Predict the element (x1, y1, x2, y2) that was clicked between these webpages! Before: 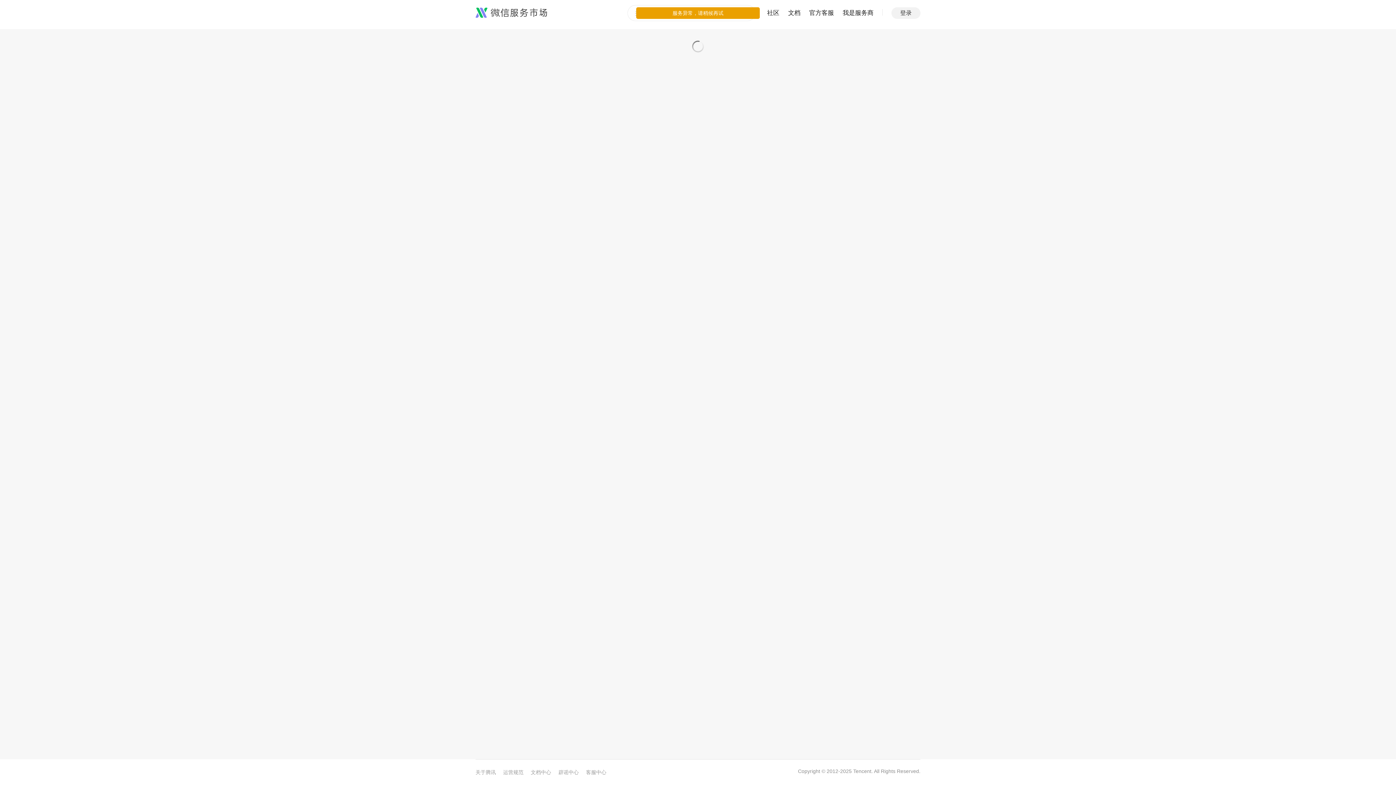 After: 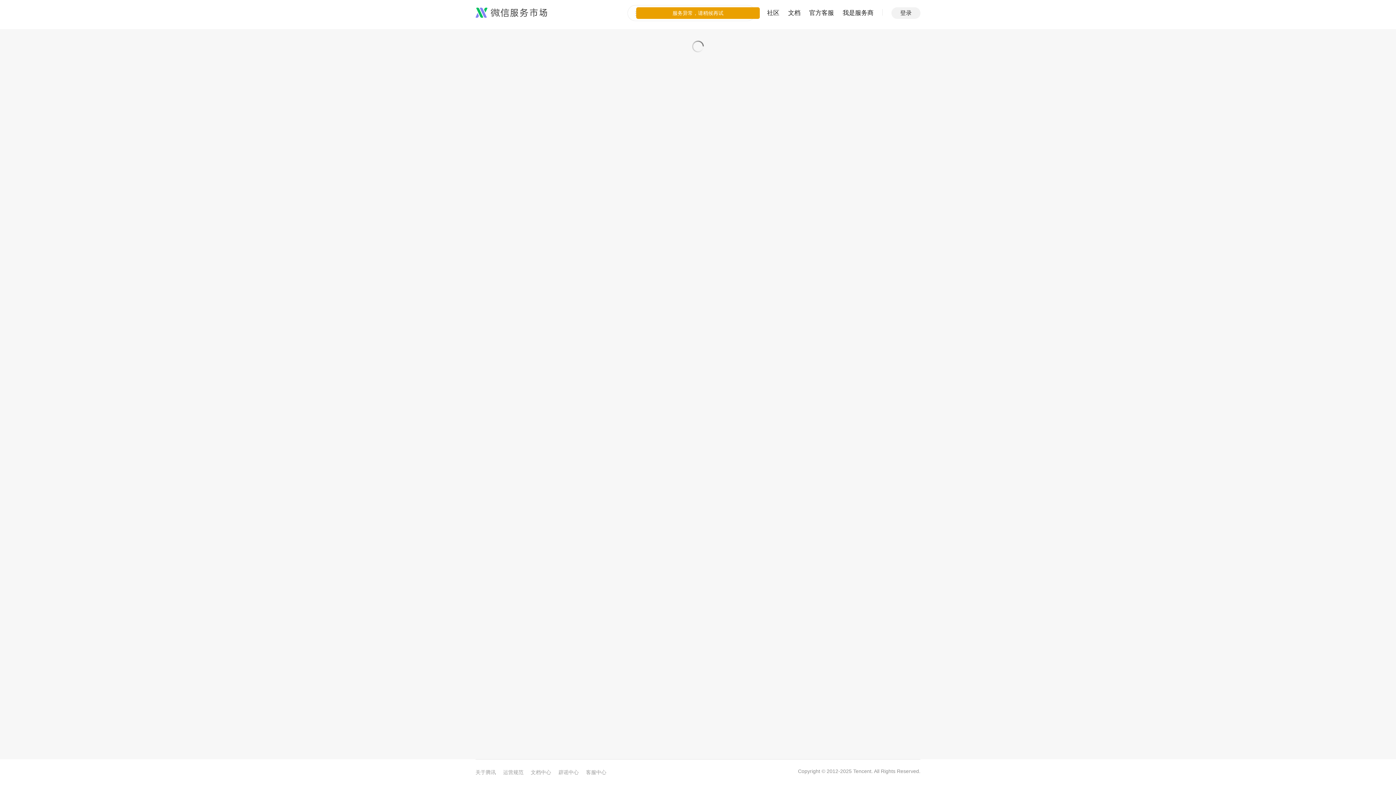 Action: bbox: (767, 0, 779, 26) label: 社区